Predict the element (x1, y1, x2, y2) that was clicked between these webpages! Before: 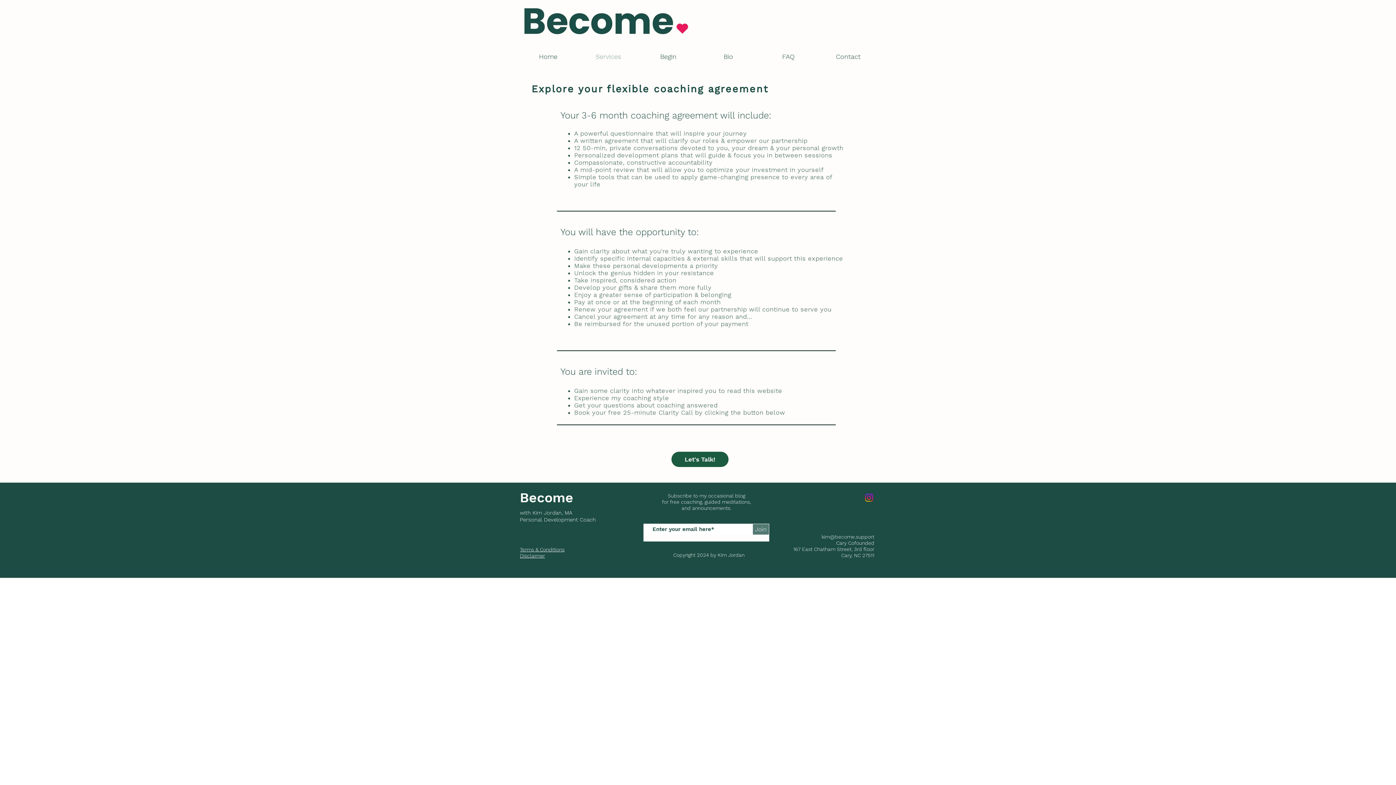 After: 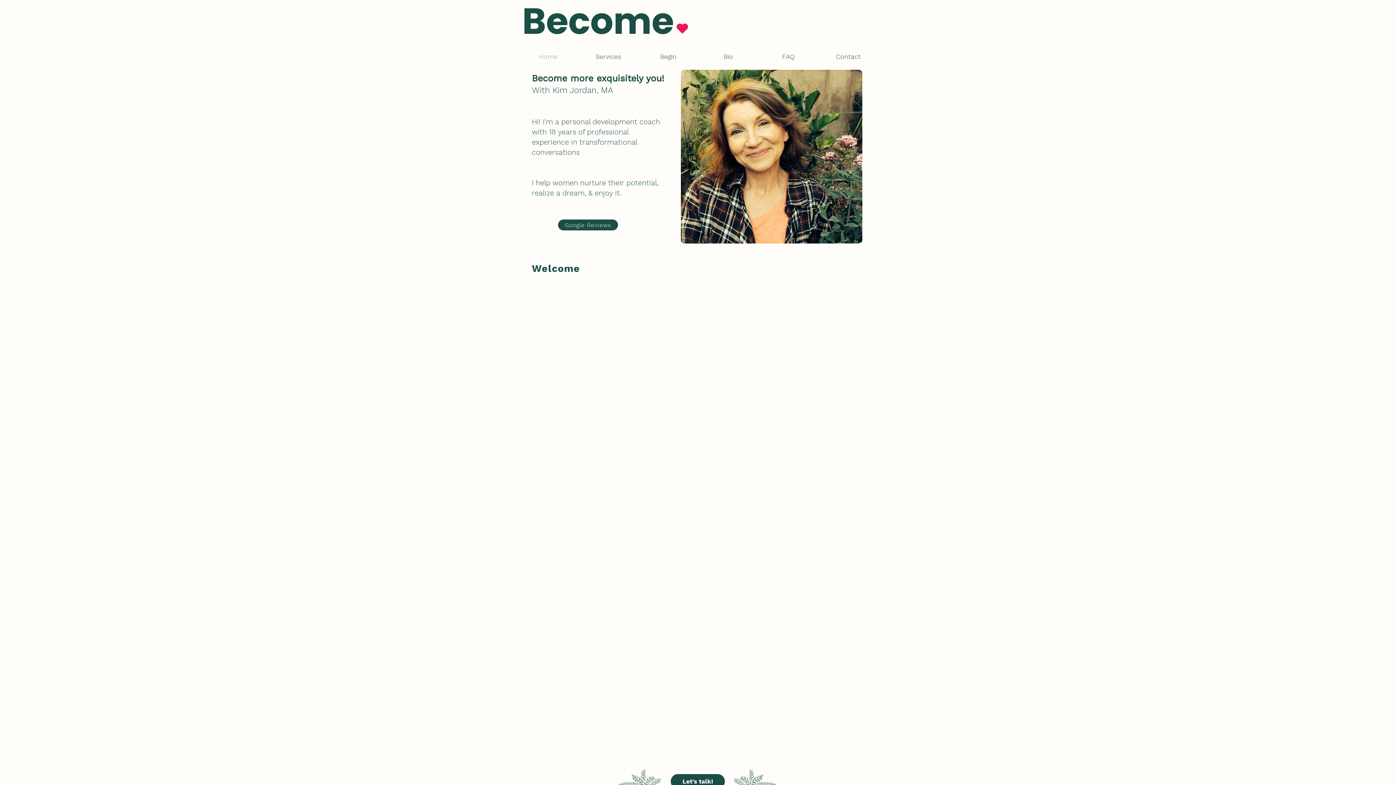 Action: label: Home bbox: (518, 49, 578, 63)